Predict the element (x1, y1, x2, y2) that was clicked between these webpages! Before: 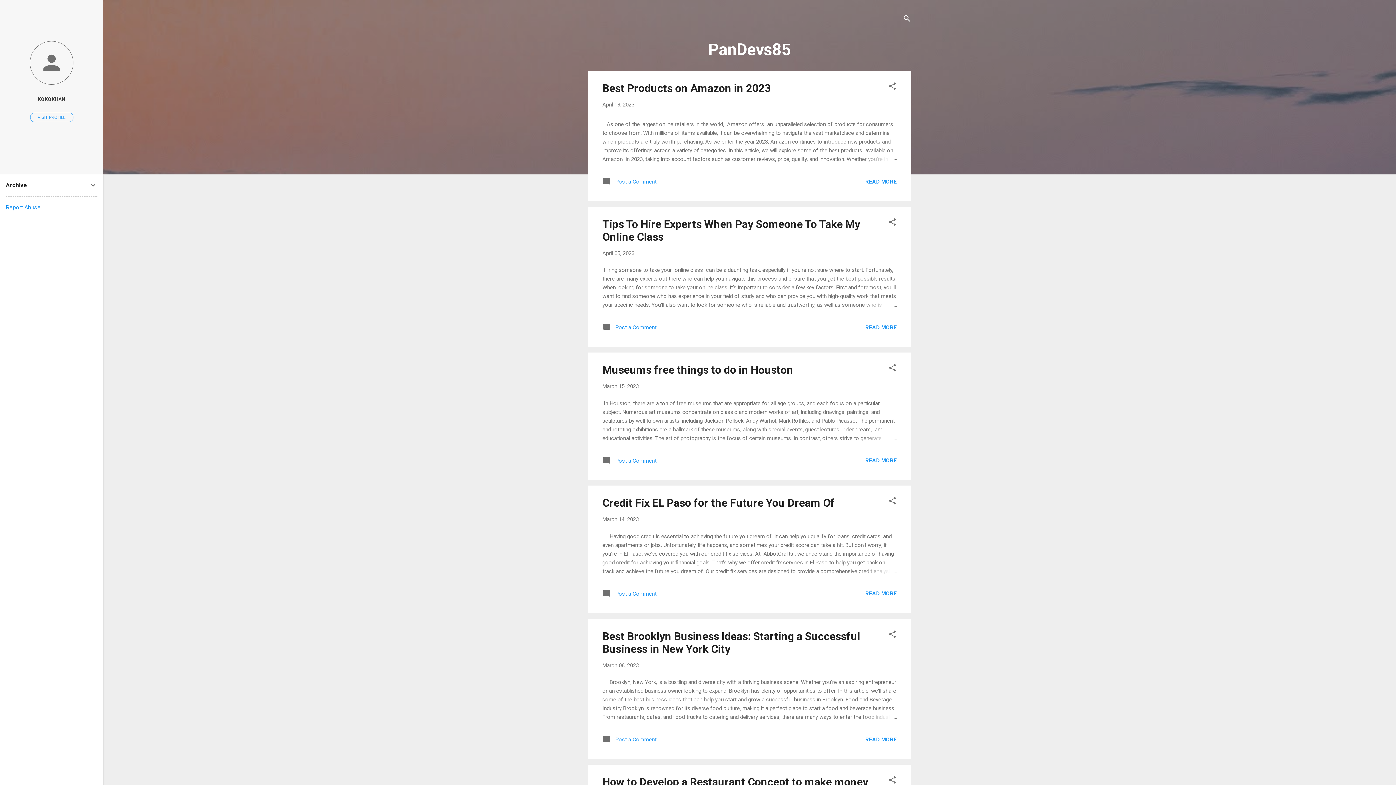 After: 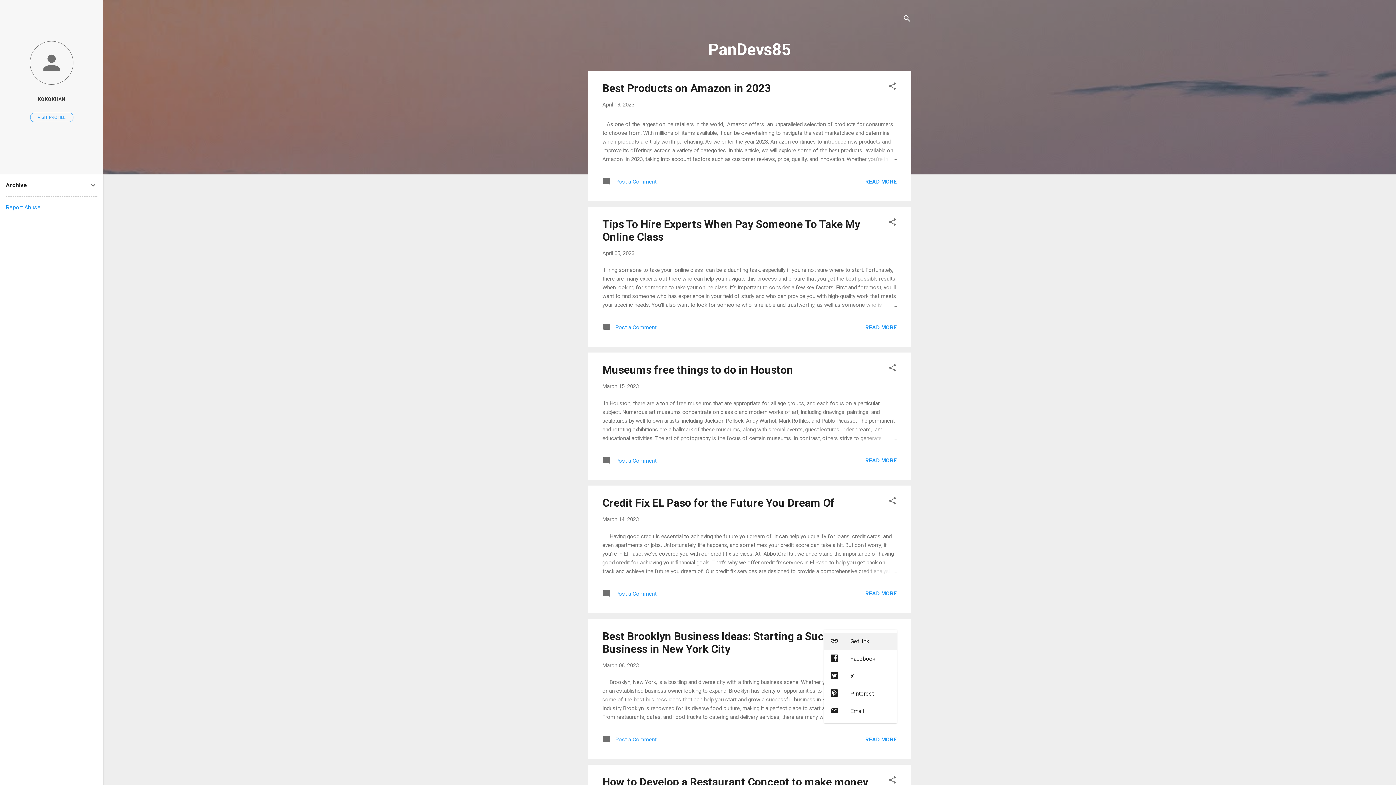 Action: label: Share bbox: (888, 630, 897, 641)